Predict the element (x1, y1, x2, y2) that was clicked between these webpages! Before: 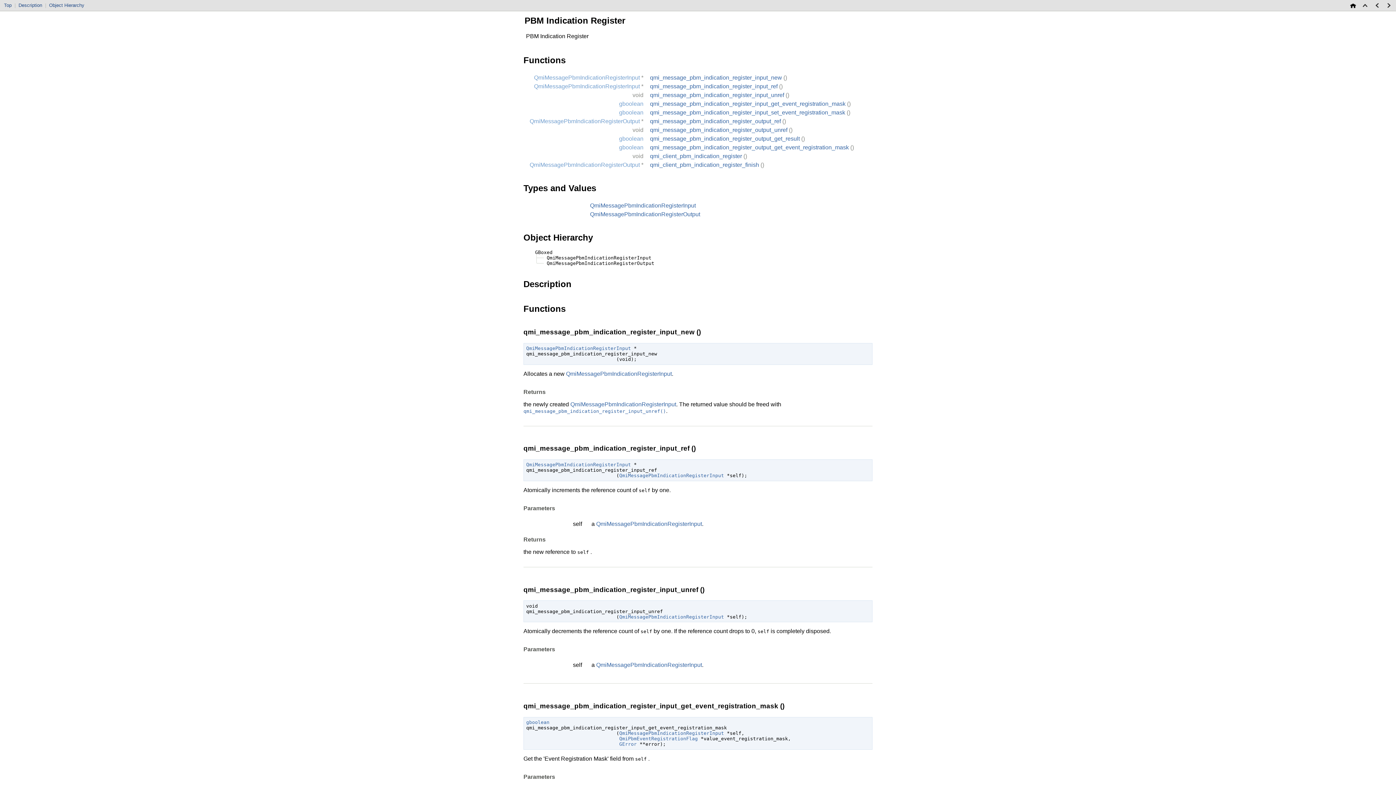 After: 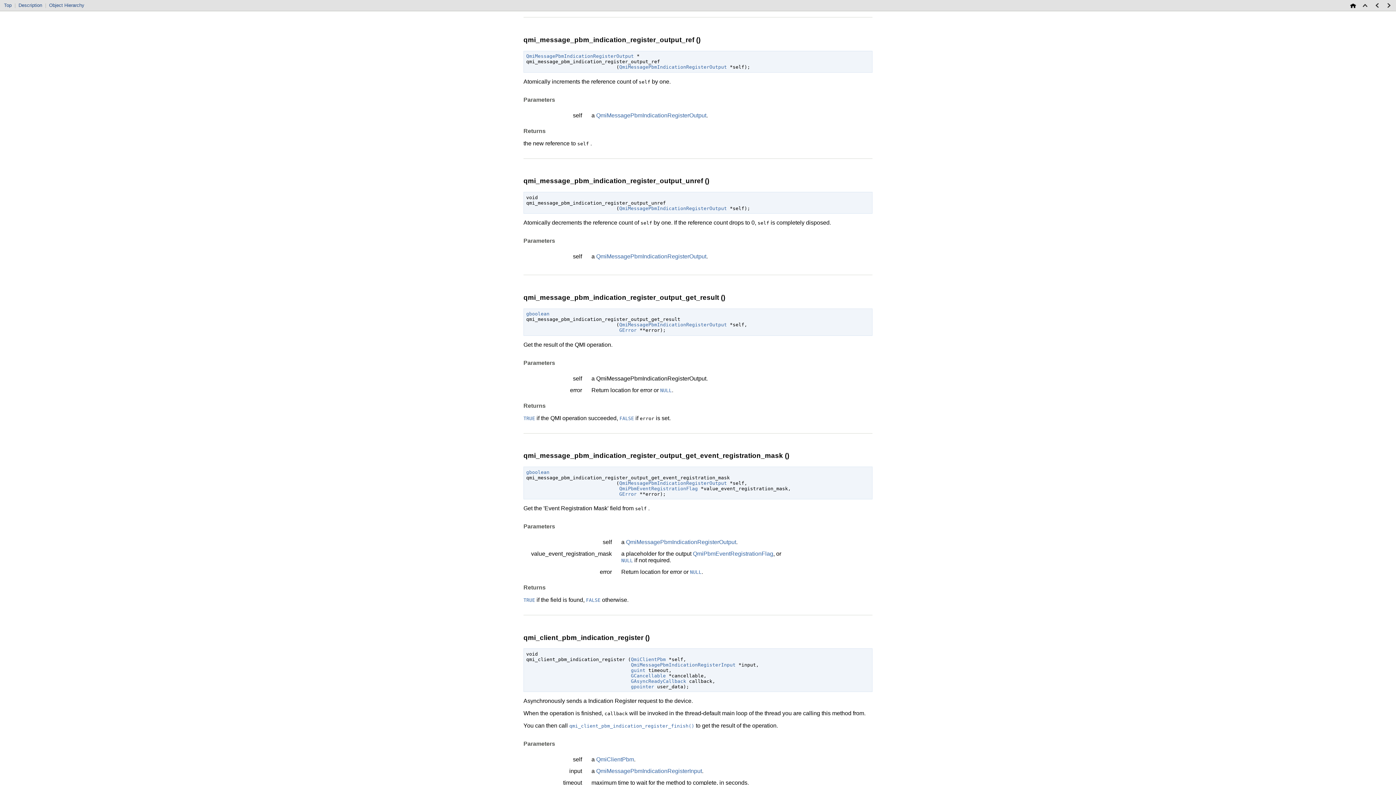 Action: bbox: (650, 118, 781, 124) label: qmi_message_pbm_indication_register_output_ref